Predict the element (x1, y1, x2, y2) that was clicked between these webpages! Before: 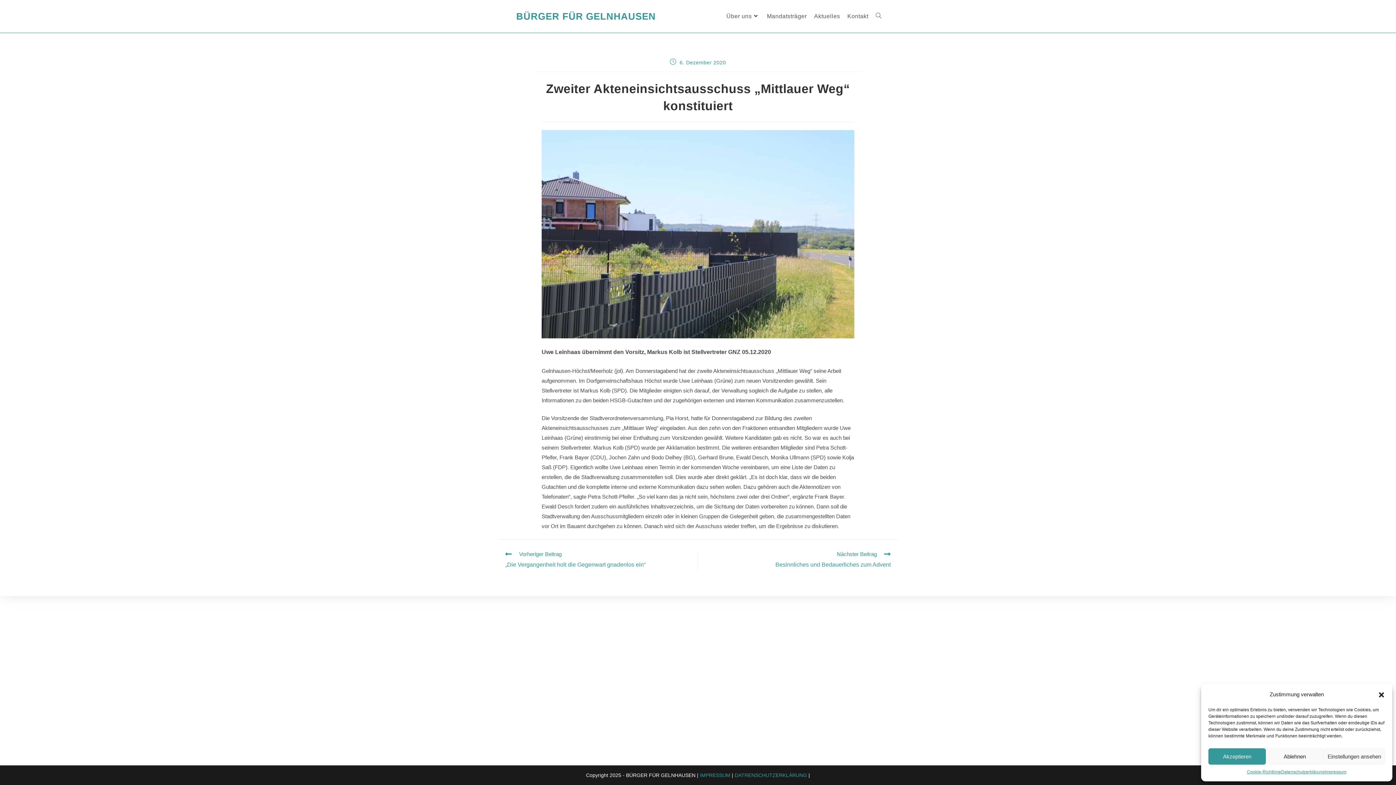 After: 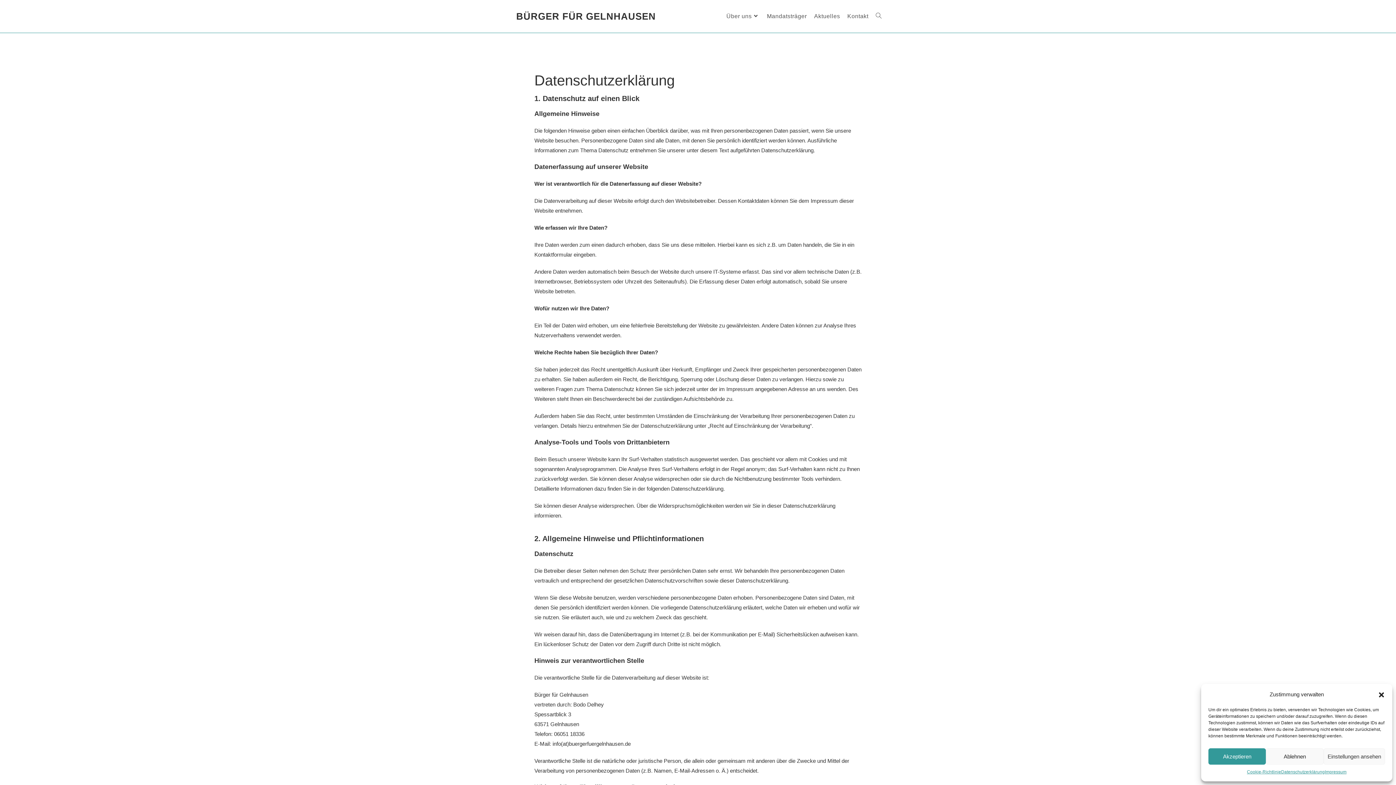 Action: bbox: (1281, 768, 1325, 776) label: Datenschutzerklärung